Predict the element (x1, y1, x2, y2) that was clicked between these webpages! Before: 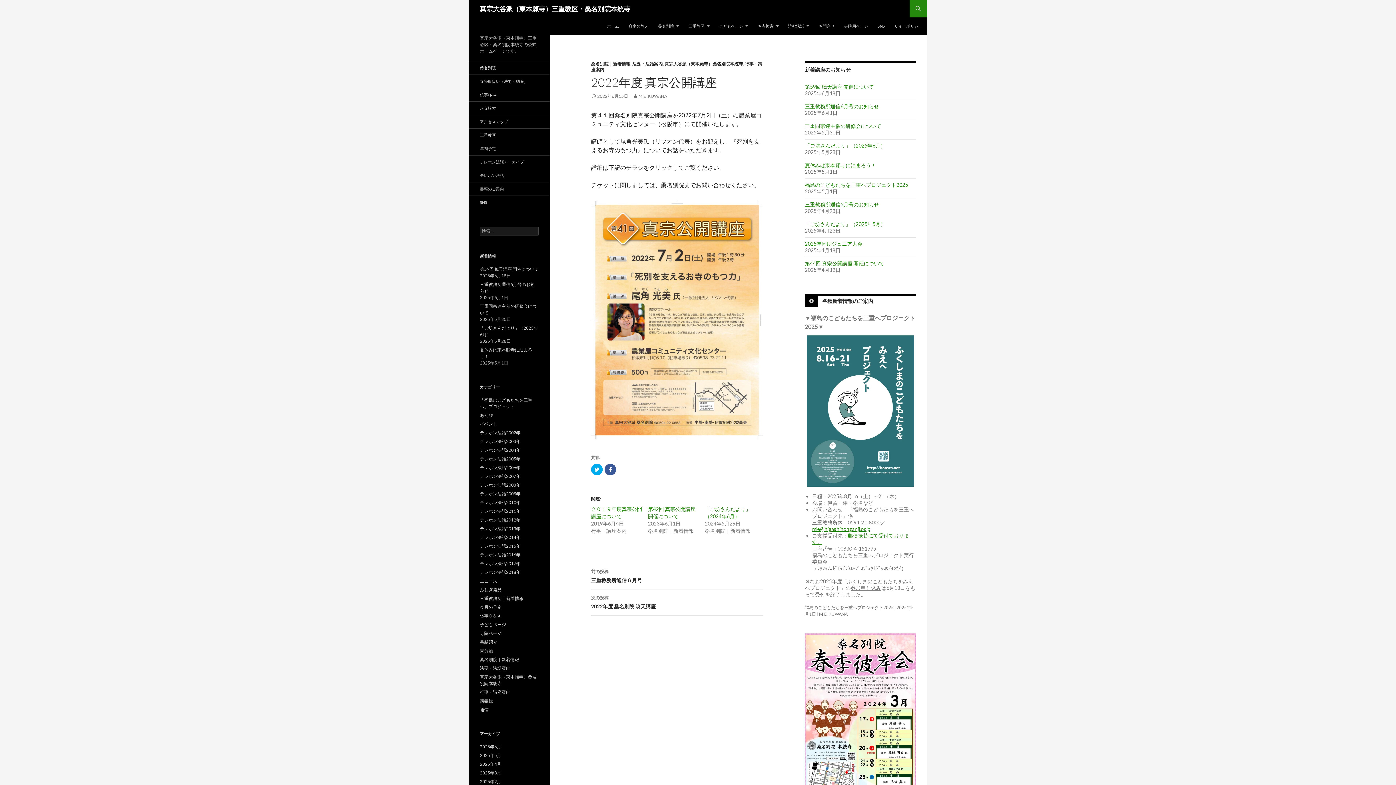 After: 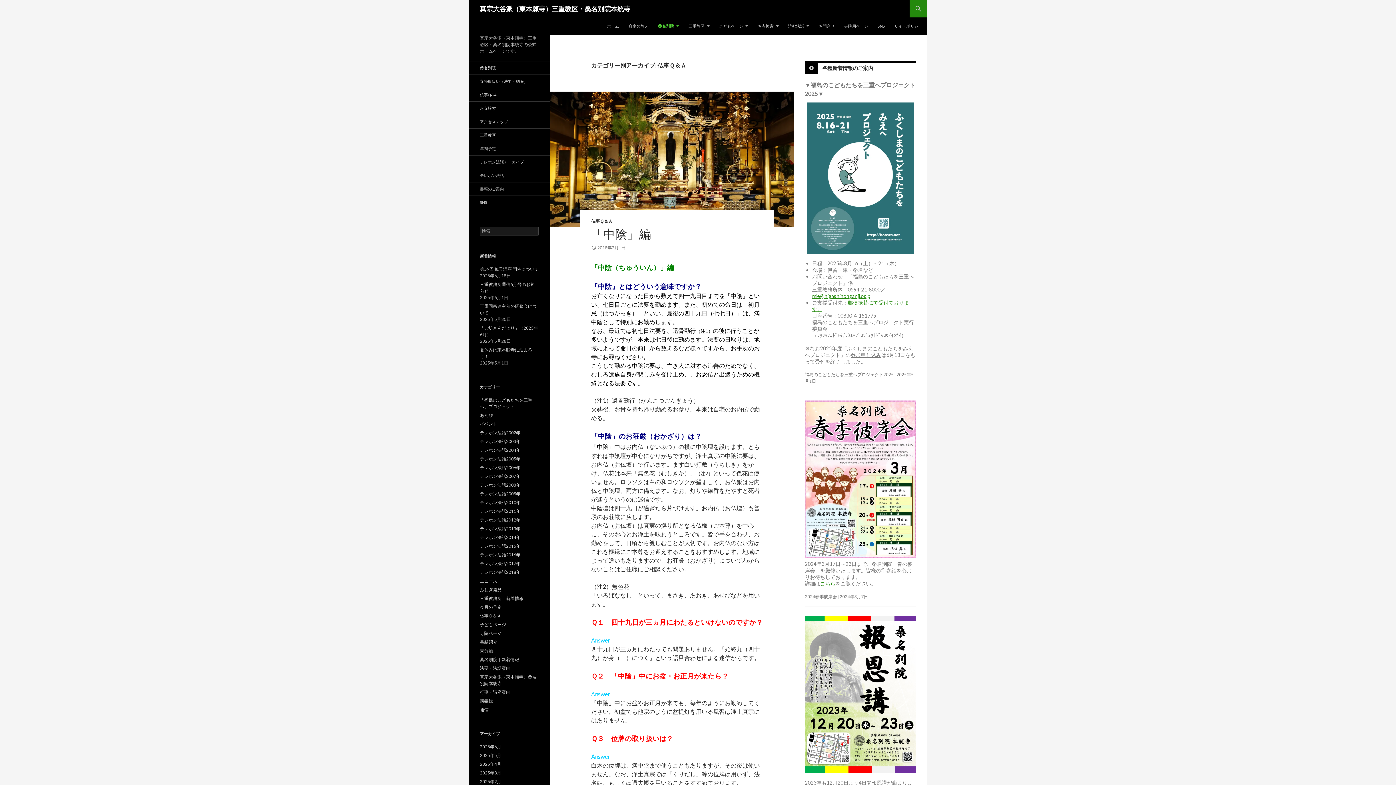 Action: bbox: (480, 613, 501, 618) label: 仏事Ｑ＆Ａ